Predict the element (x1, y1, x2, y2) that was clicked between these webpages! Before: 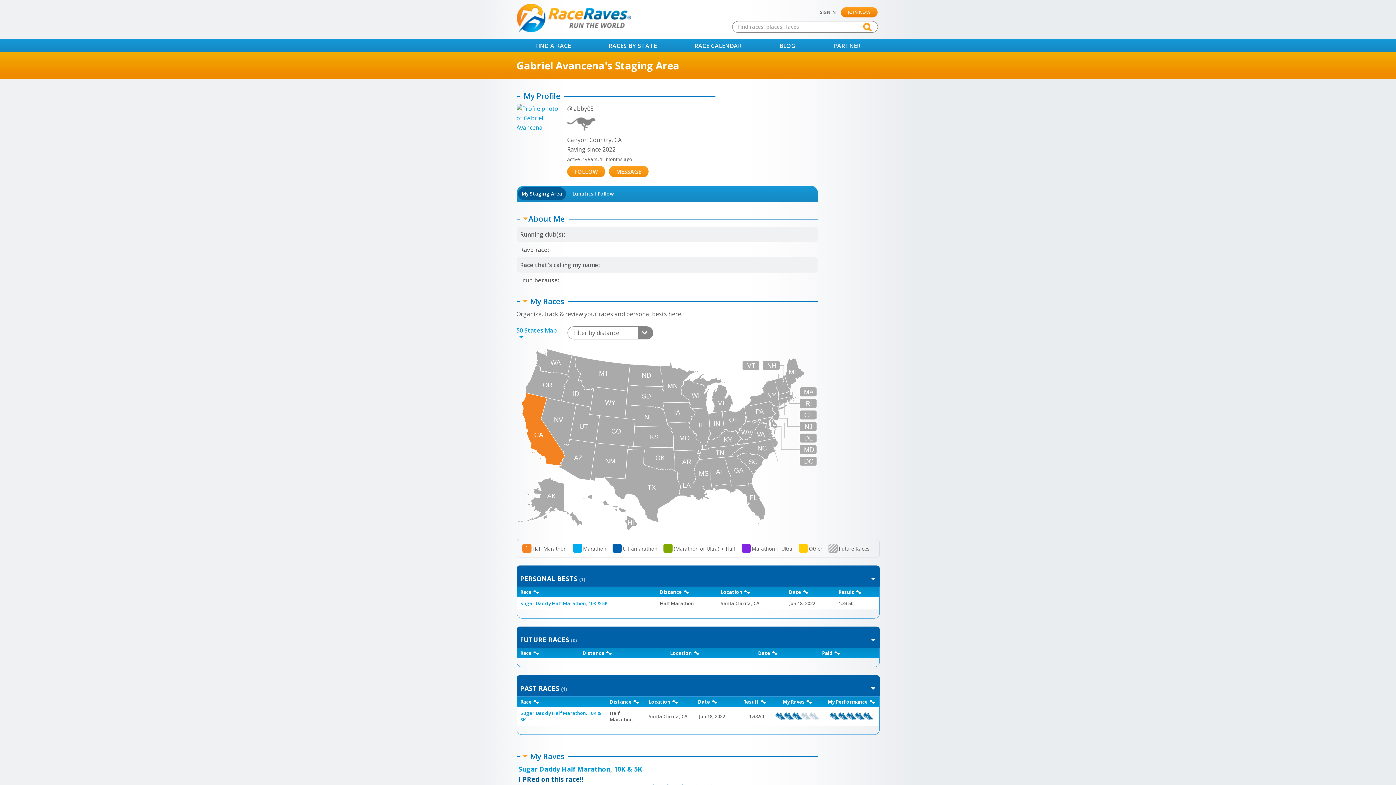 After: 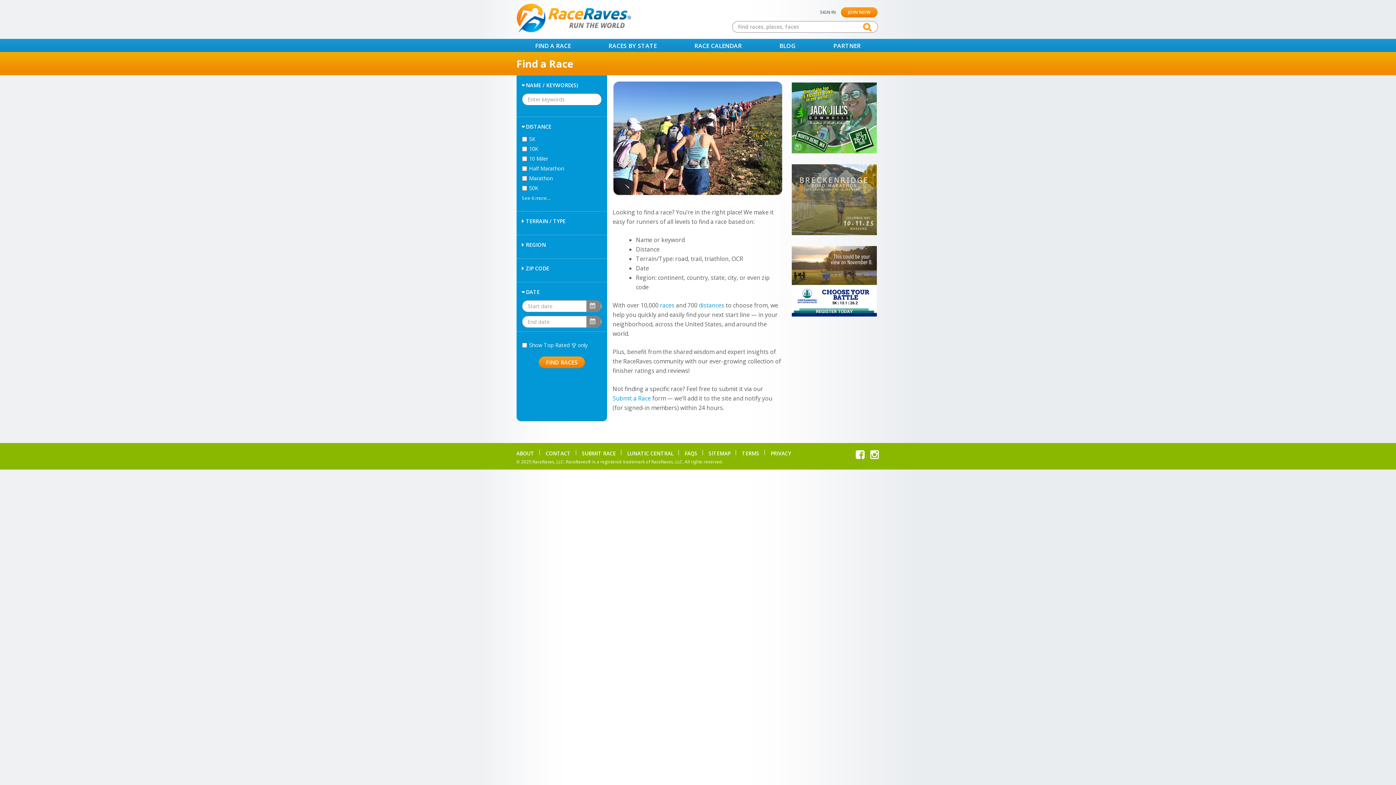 Action: bbox: (516, 38, 589, 52) label: FIND A RACE